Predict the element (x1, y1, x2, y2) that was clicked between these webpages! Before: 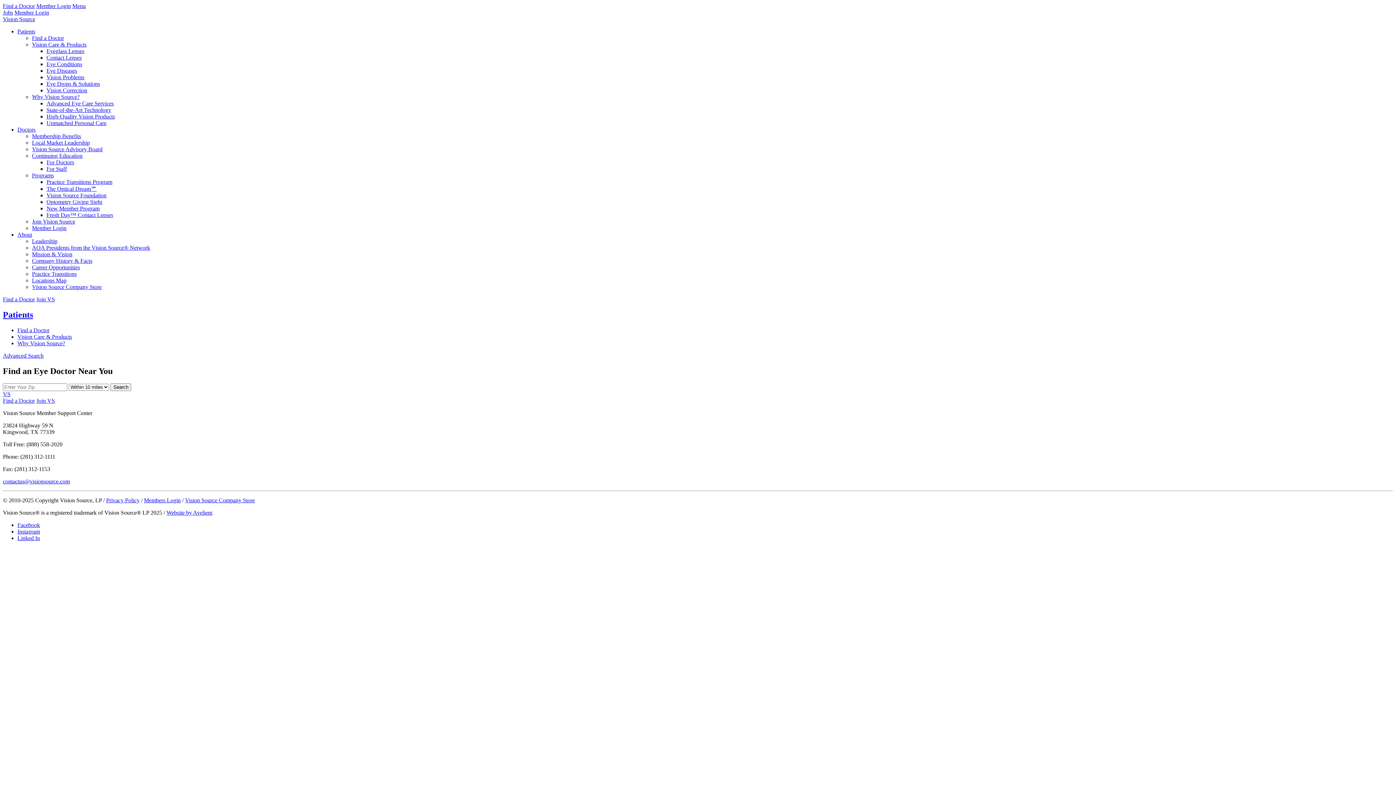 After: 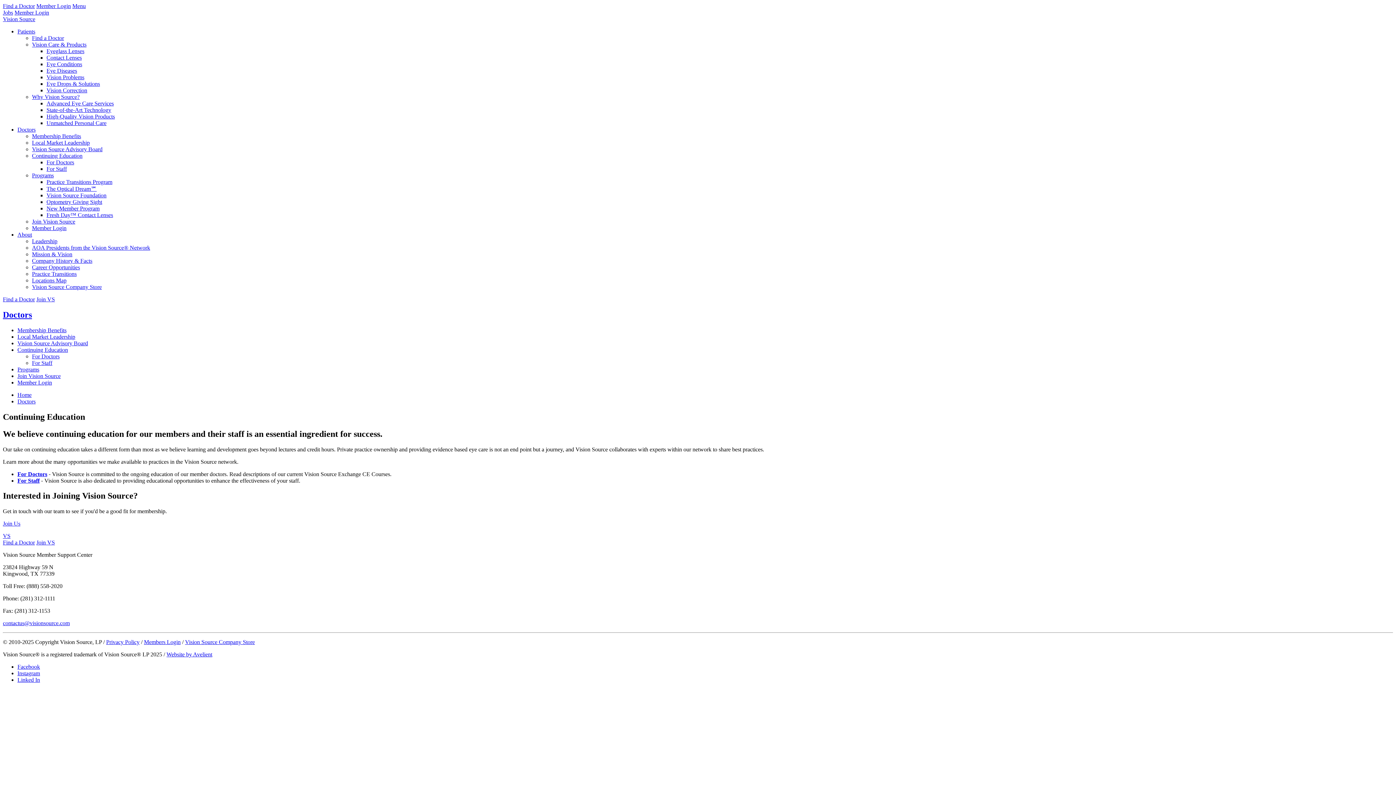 Action: bbox: (32, 152, 82, 158) label: Continuing Education